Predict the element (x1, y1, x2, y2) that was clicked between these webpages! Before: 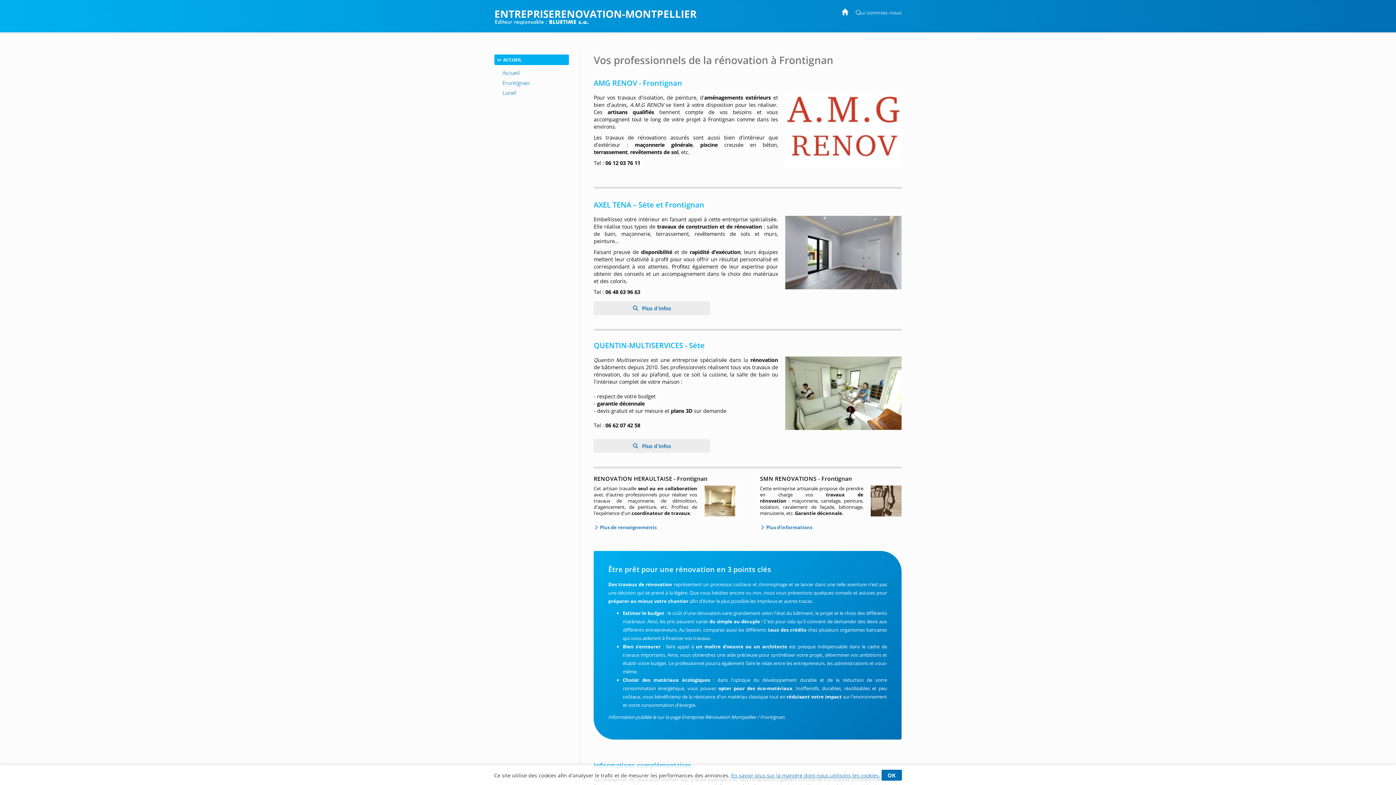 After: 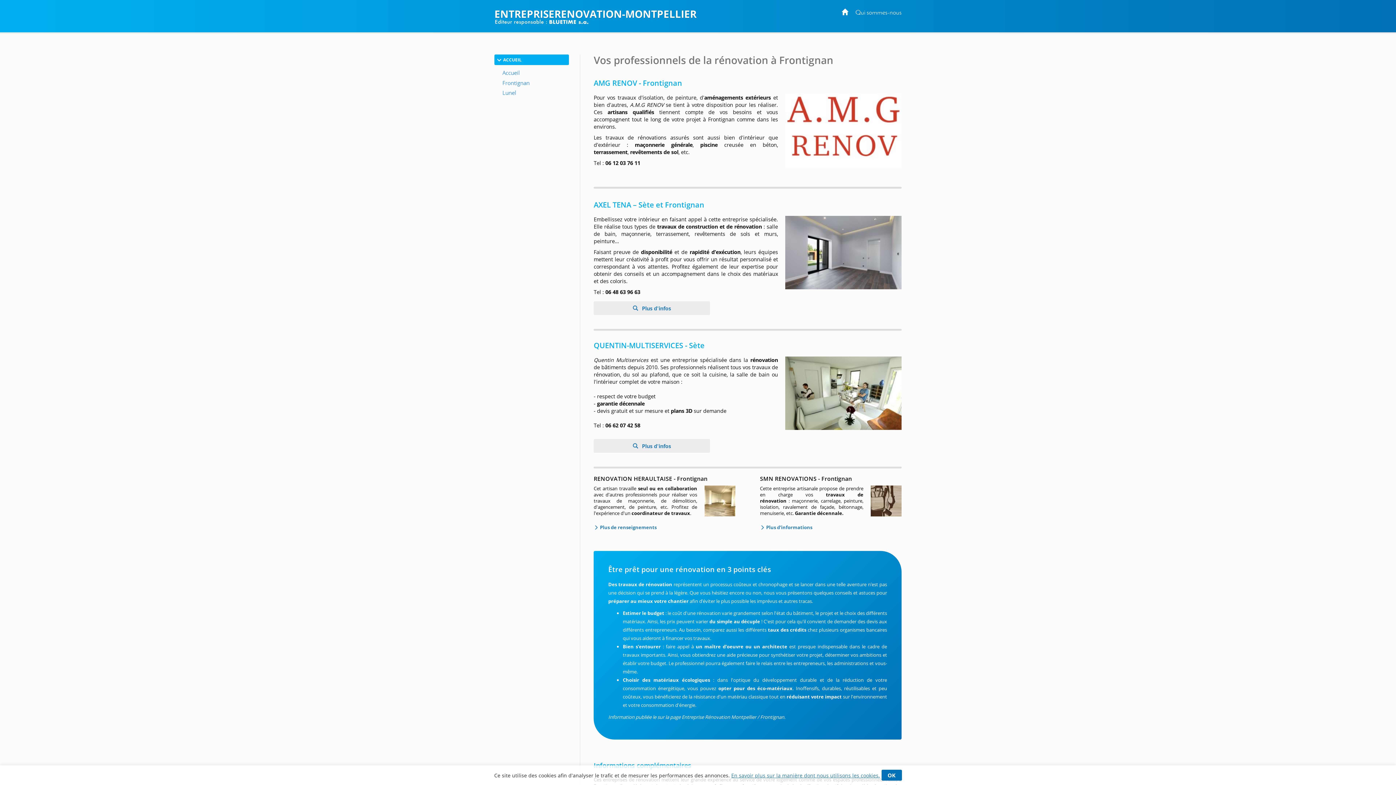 Action: bbox: (593, 524, 656, 530) label:  Plus de renseignements